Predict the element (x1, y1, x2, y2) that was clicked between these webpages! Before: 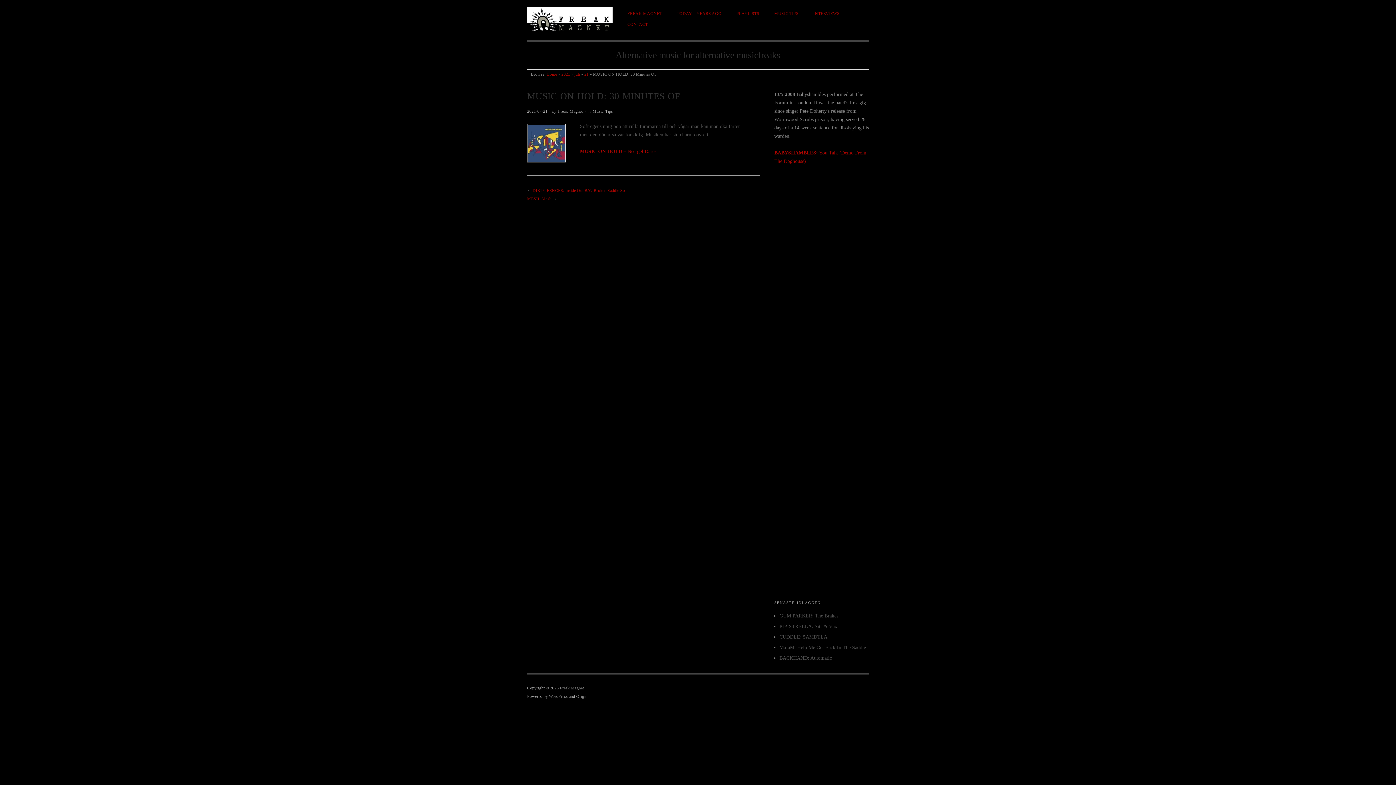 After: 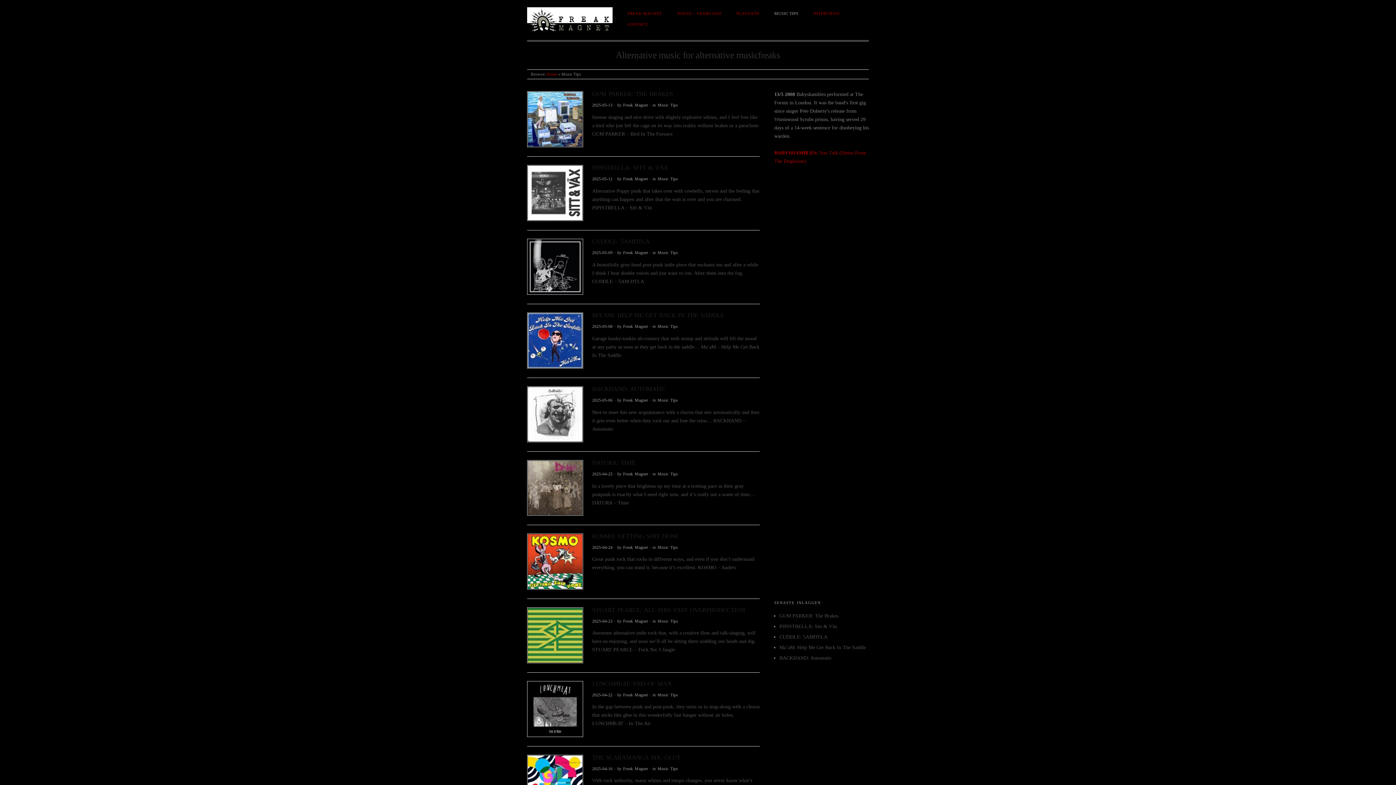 Action: bbox: (774, 10, 798, 16) label: MUSIC TIPS